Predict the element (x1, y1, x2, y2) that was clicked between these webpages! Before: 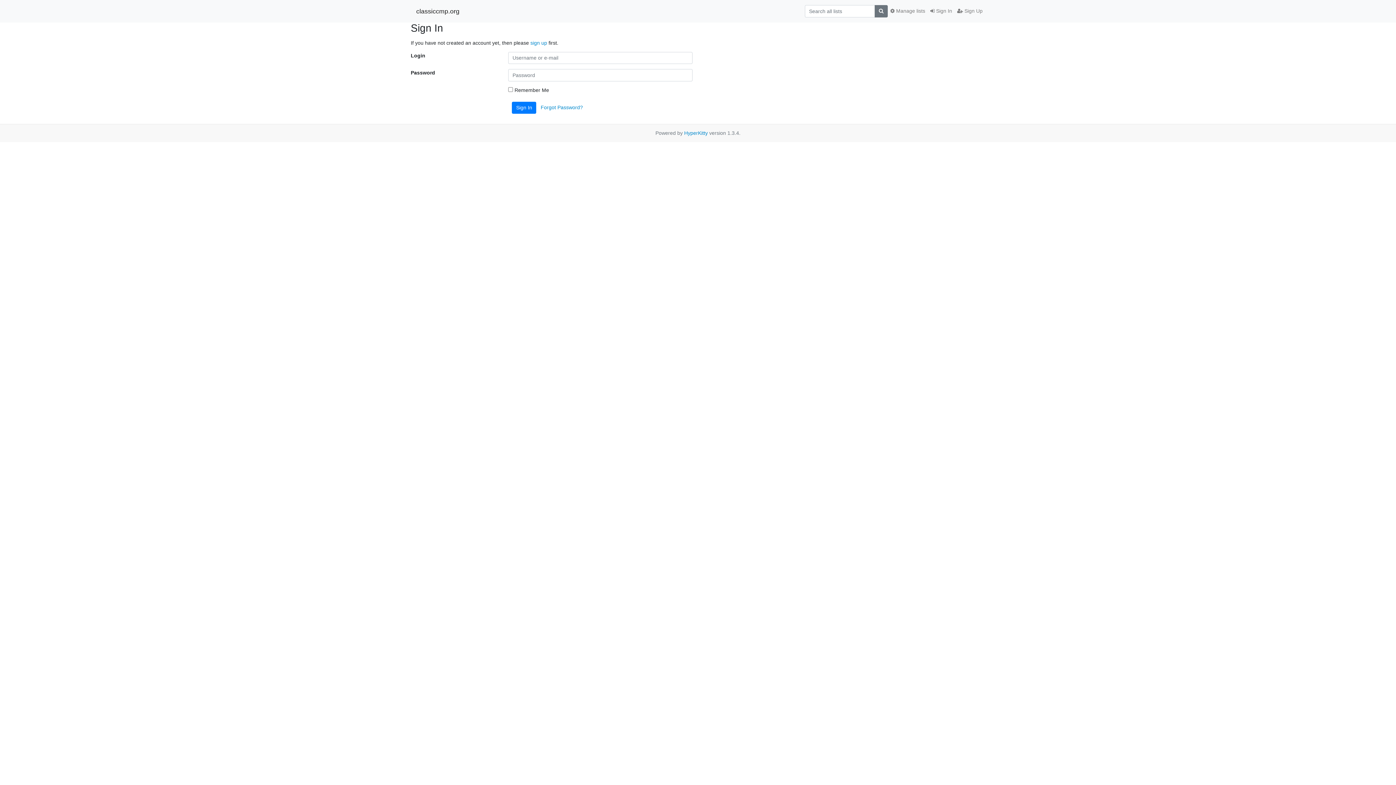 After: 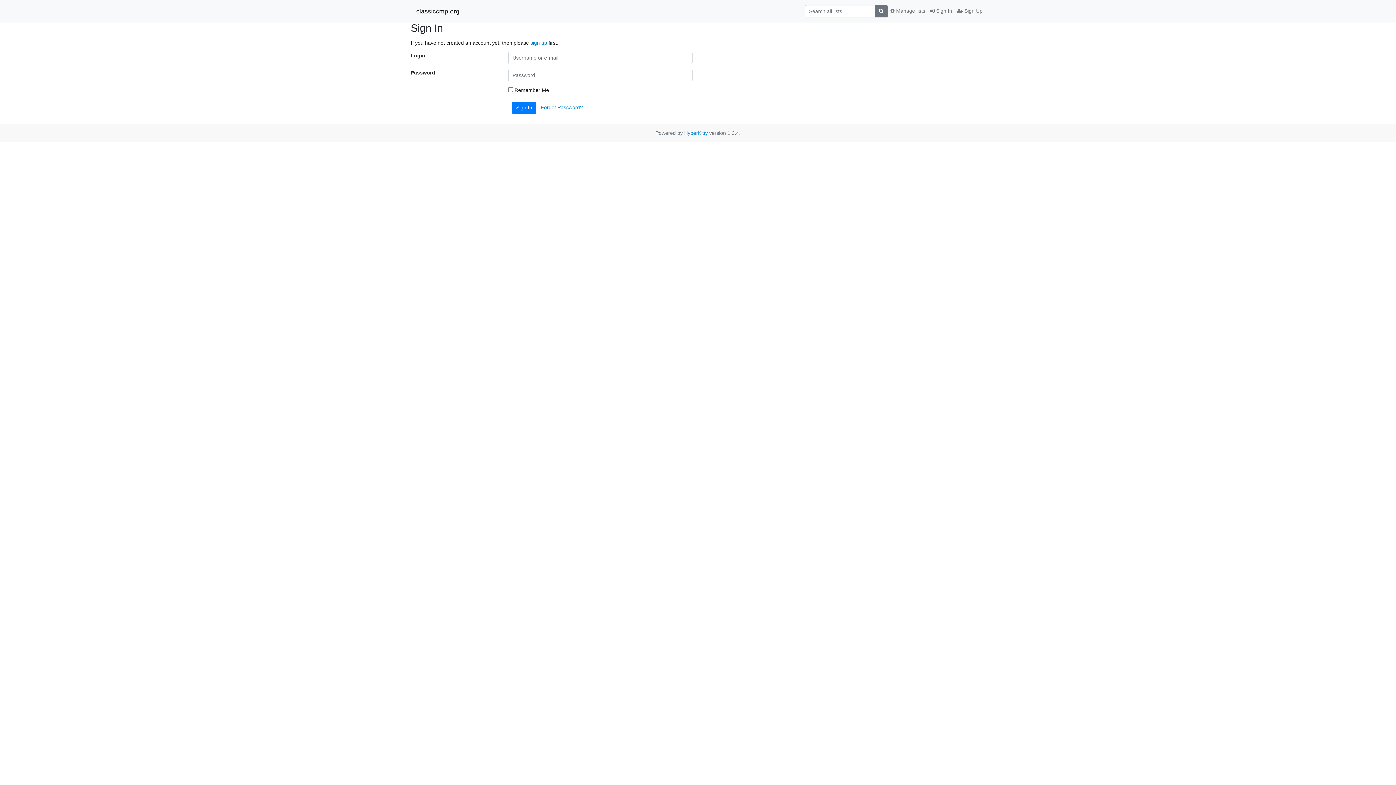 Action: label:  Sign In bbox: (928, 4, 954, 17)